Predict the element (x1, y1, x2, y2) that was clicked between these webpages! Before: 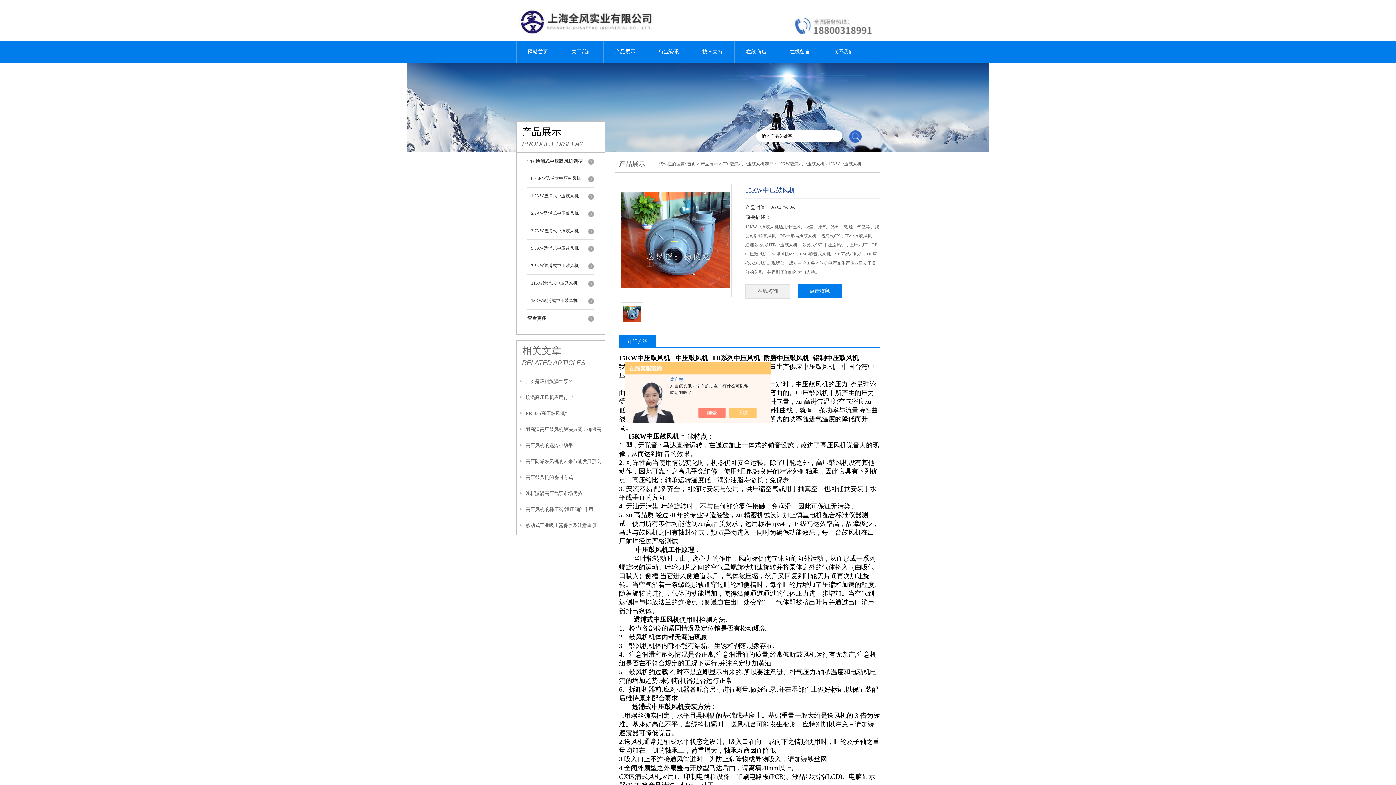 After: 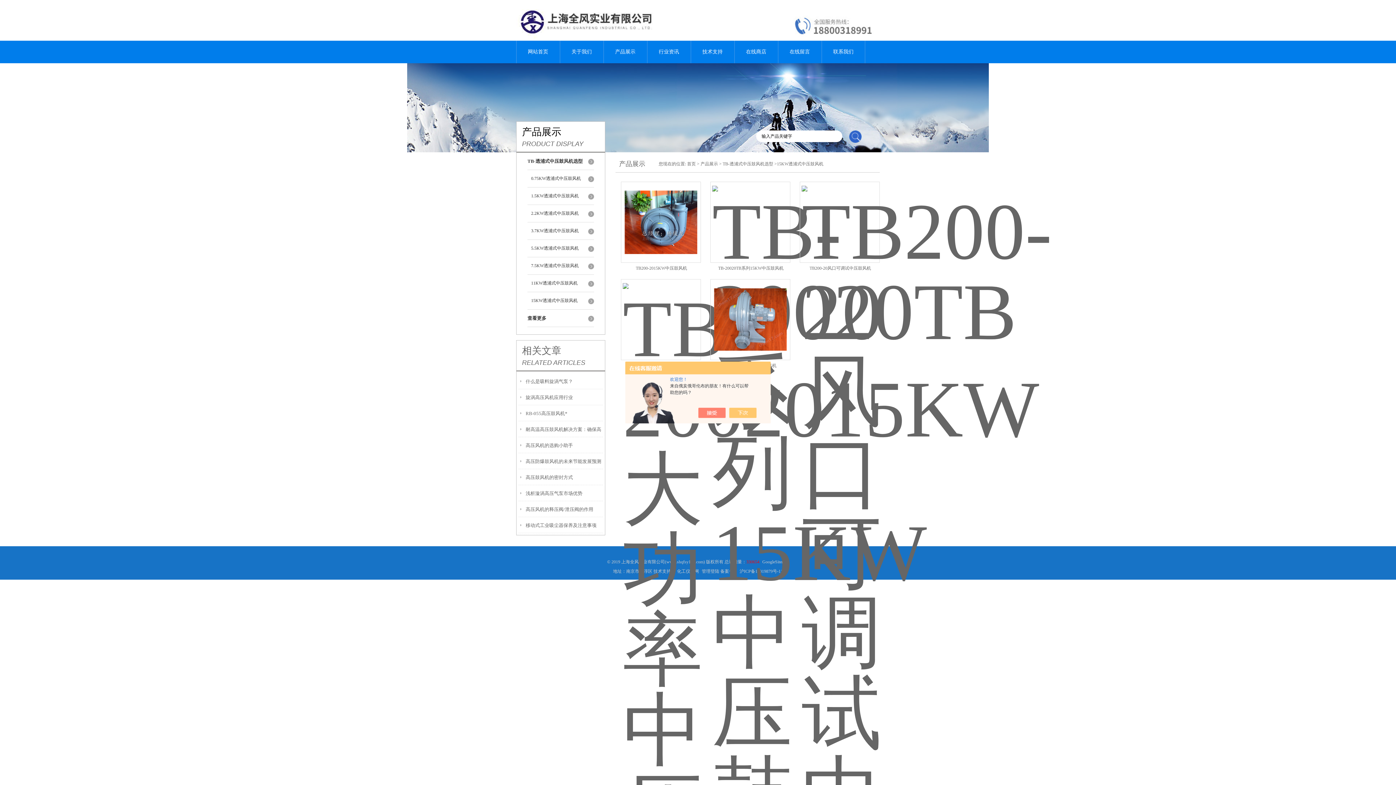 Action: label: 15KW透浦式中压鼓风机 bbox: (527, 292, 594, 309)